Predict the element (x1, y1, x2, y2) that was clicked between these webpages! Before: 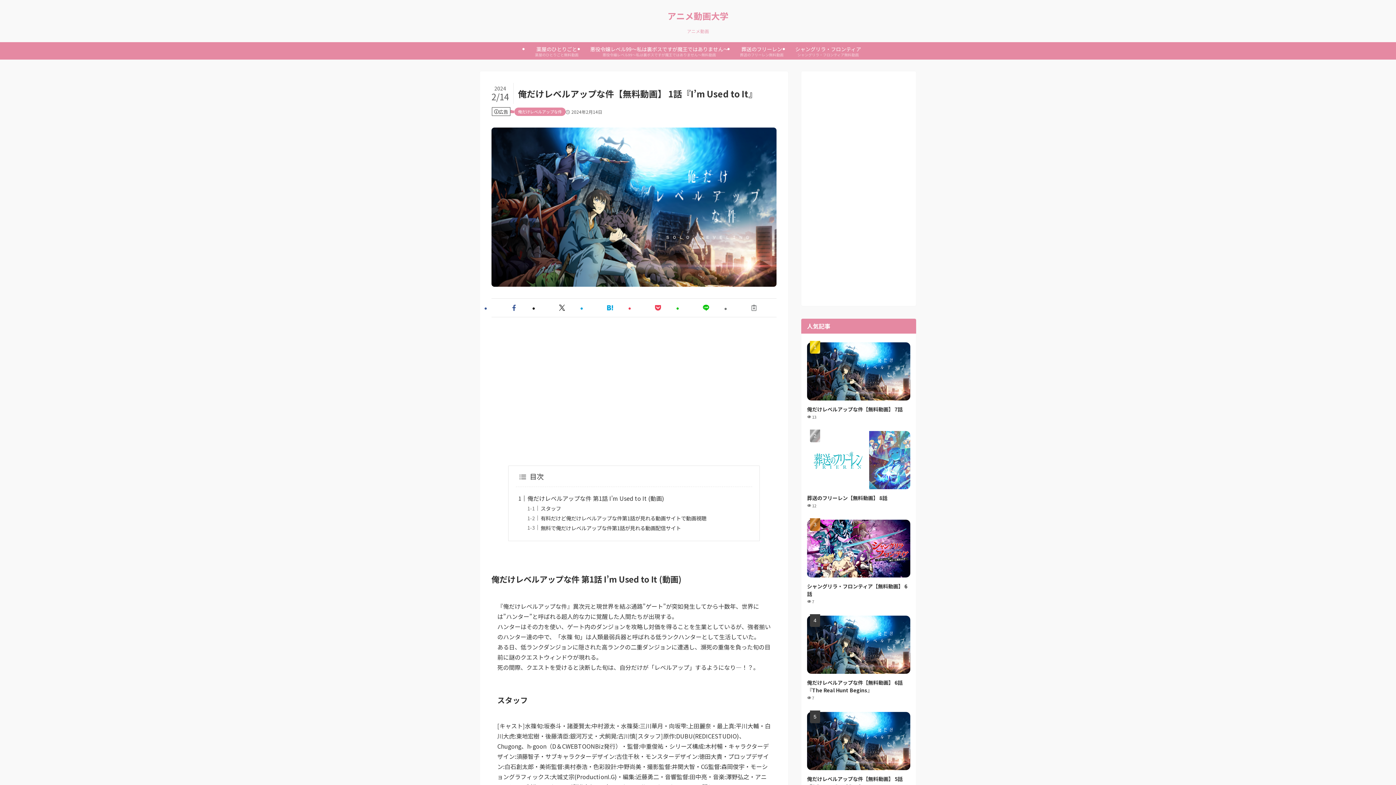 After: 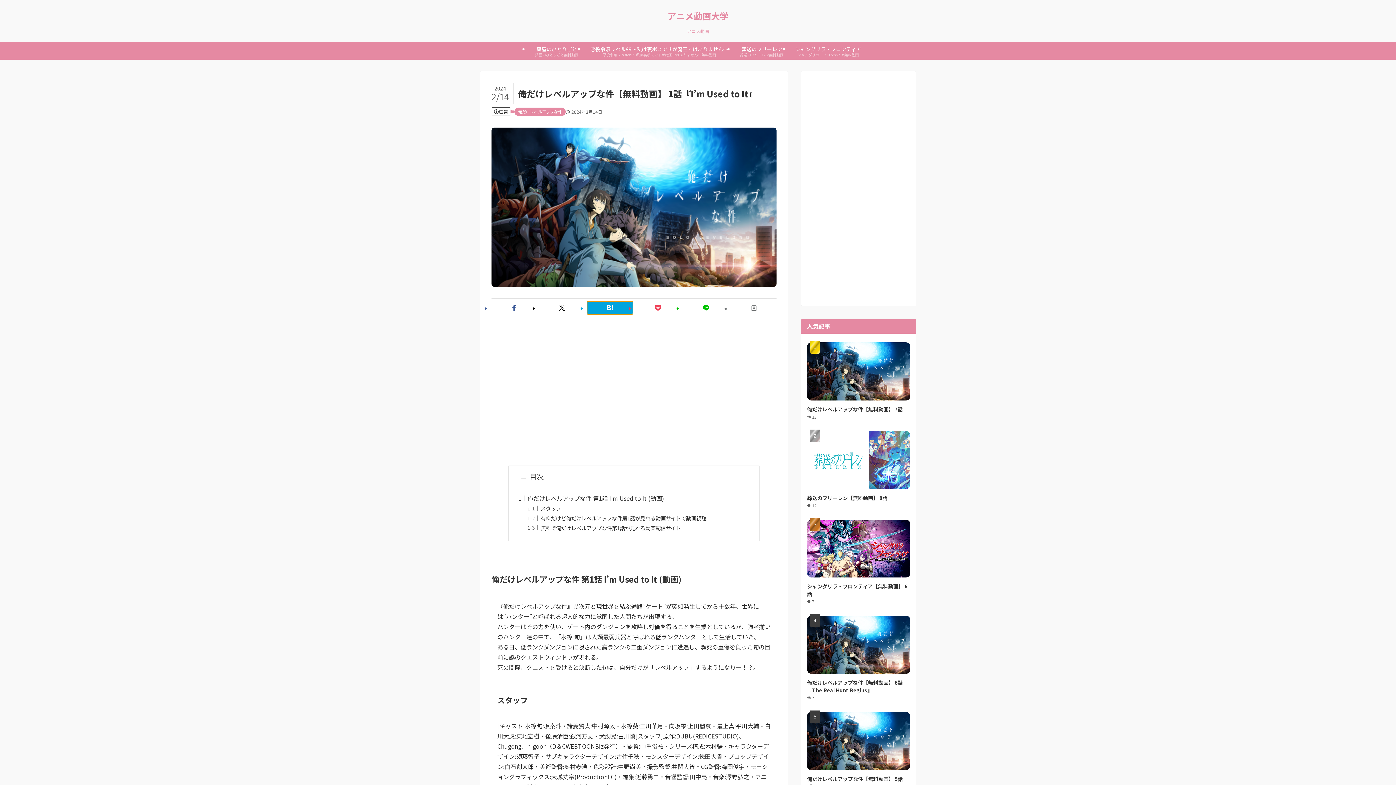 Action: bbox: (587, 301, 632, 314)